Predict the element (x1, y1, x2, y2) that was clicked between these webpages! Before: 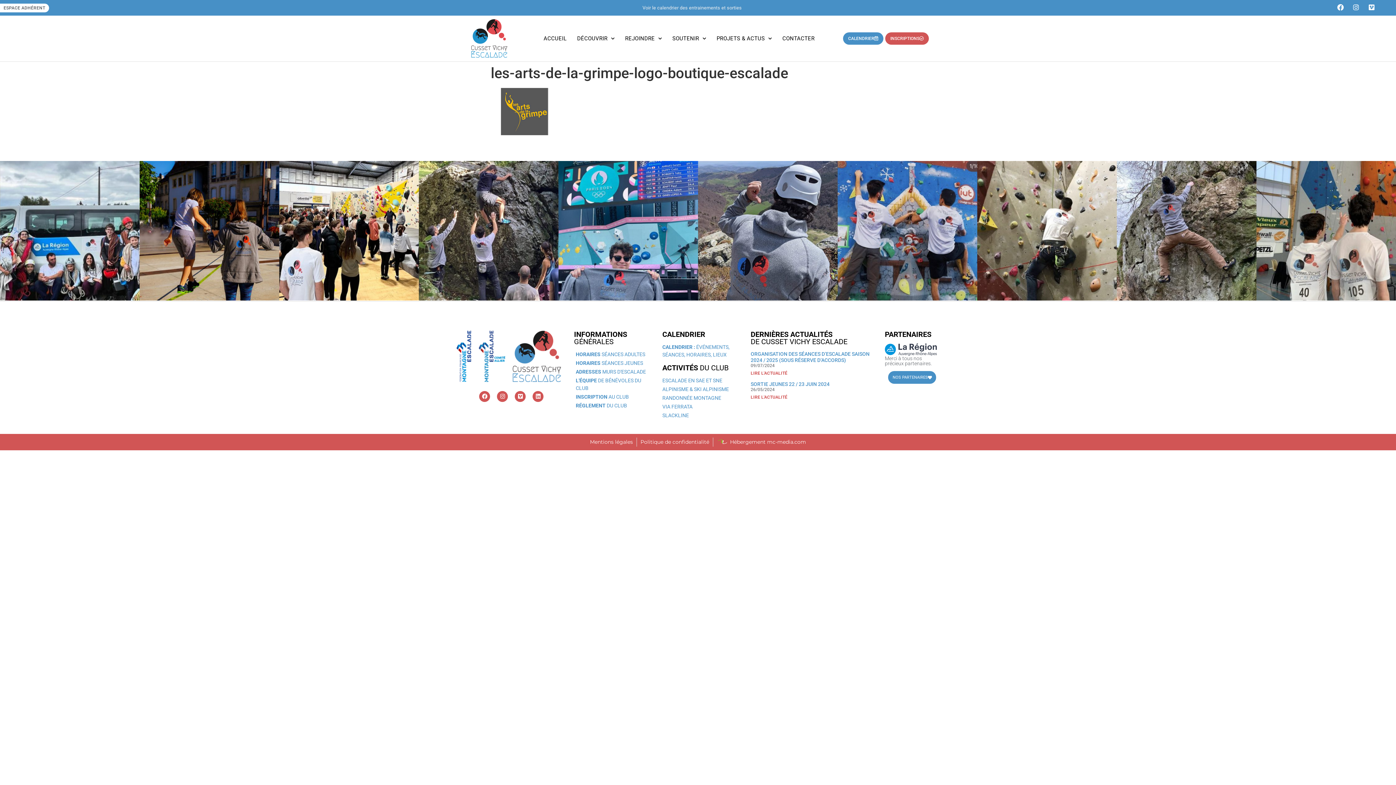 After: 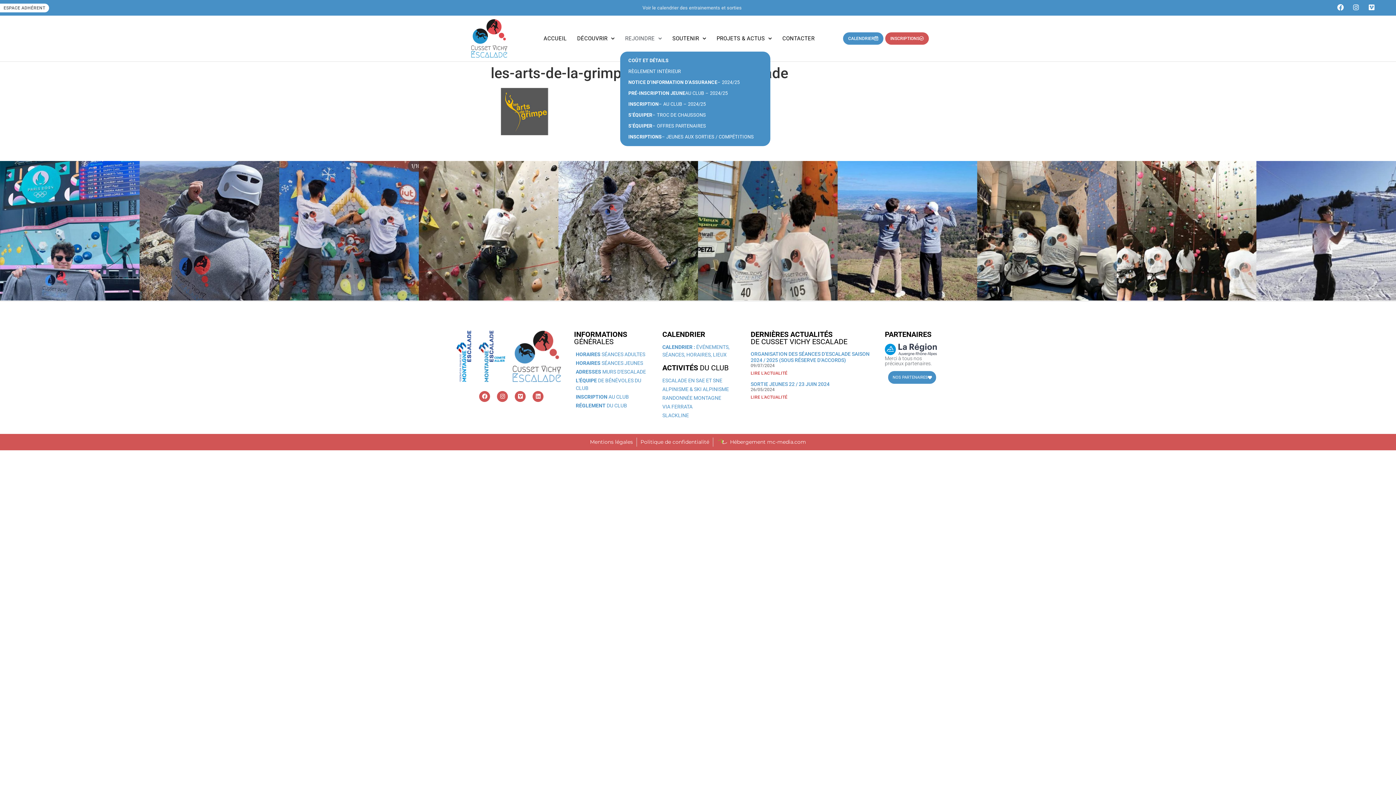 Action: bbox: (620, 30, 667, 46) label: REJOINDRE